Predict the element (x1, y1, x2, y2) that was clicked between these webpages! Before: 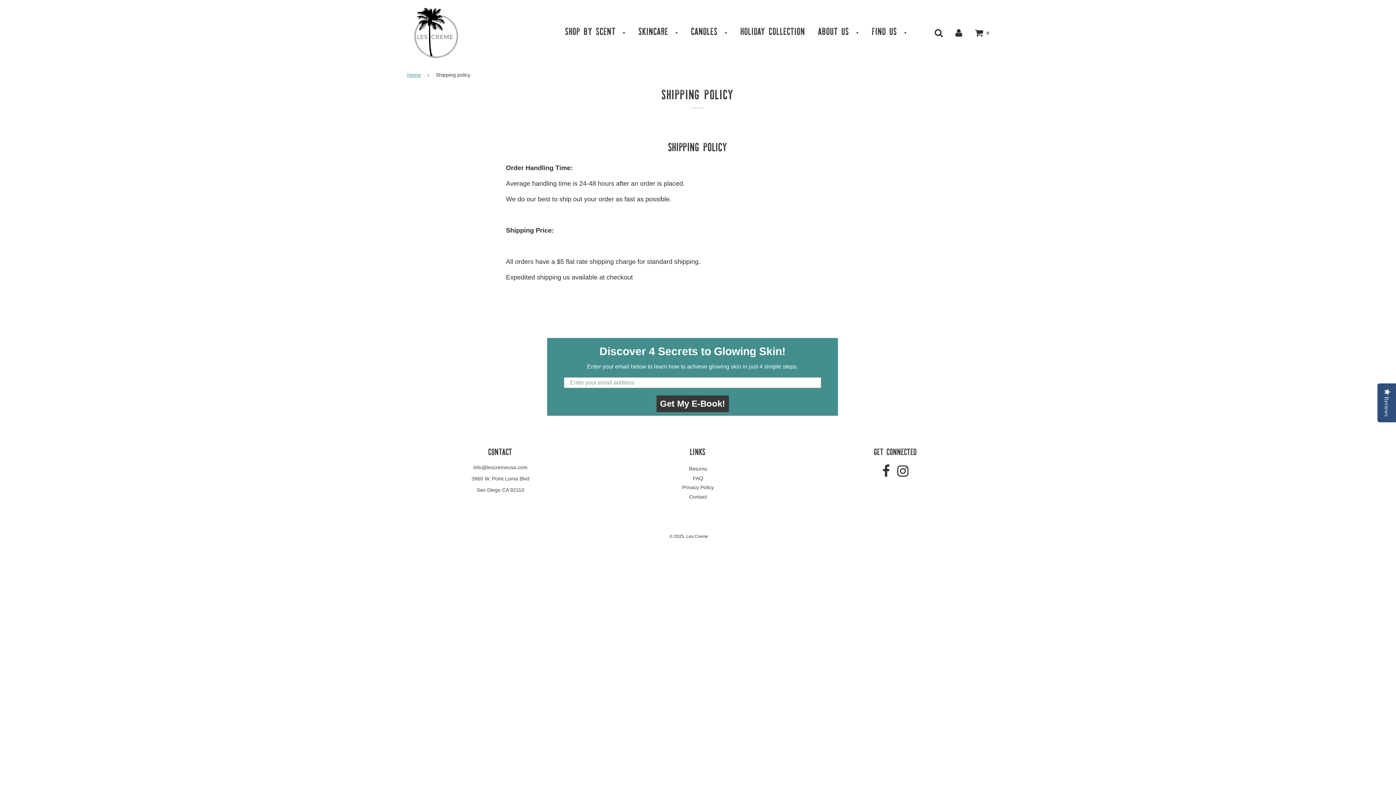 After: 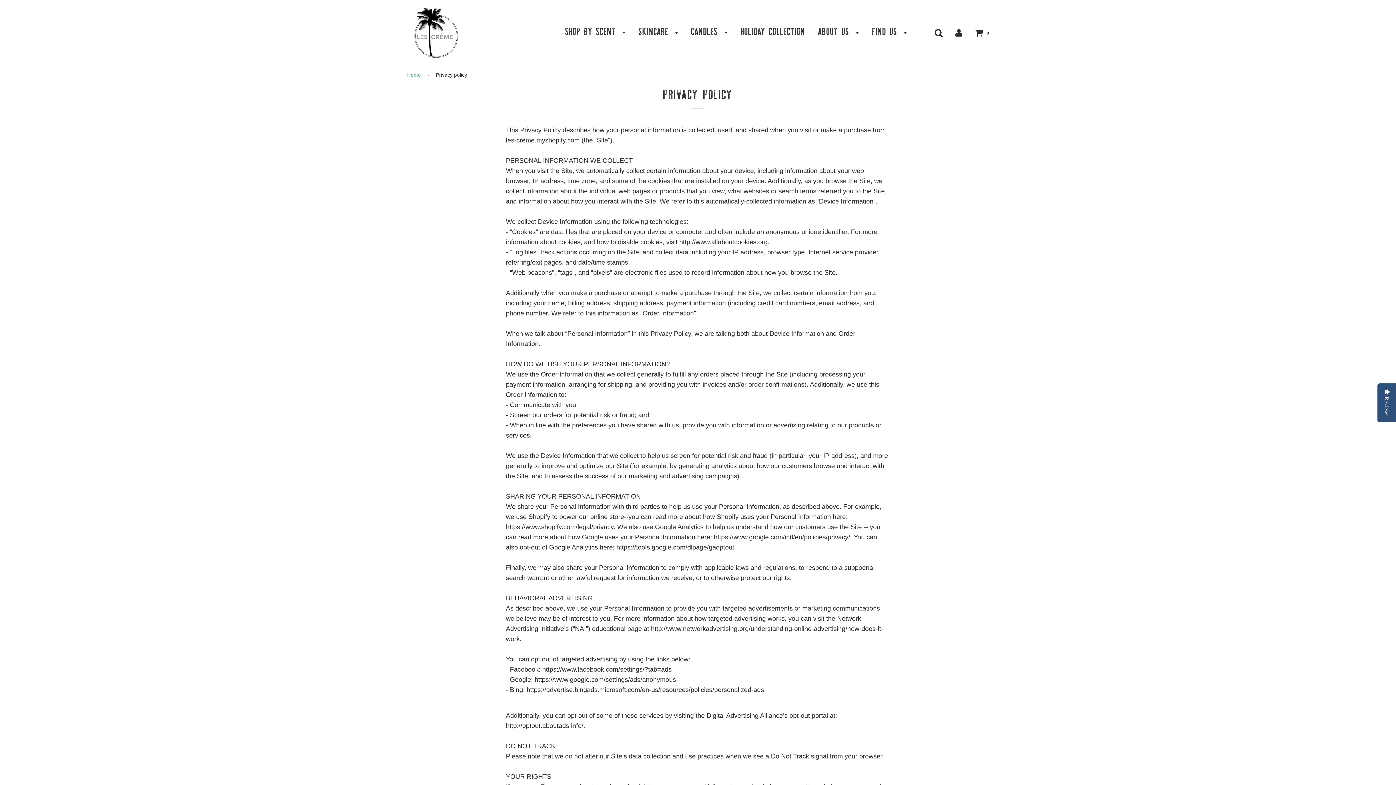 Action: label: Privacy Policy bbox: (682, 484, 713, 490)